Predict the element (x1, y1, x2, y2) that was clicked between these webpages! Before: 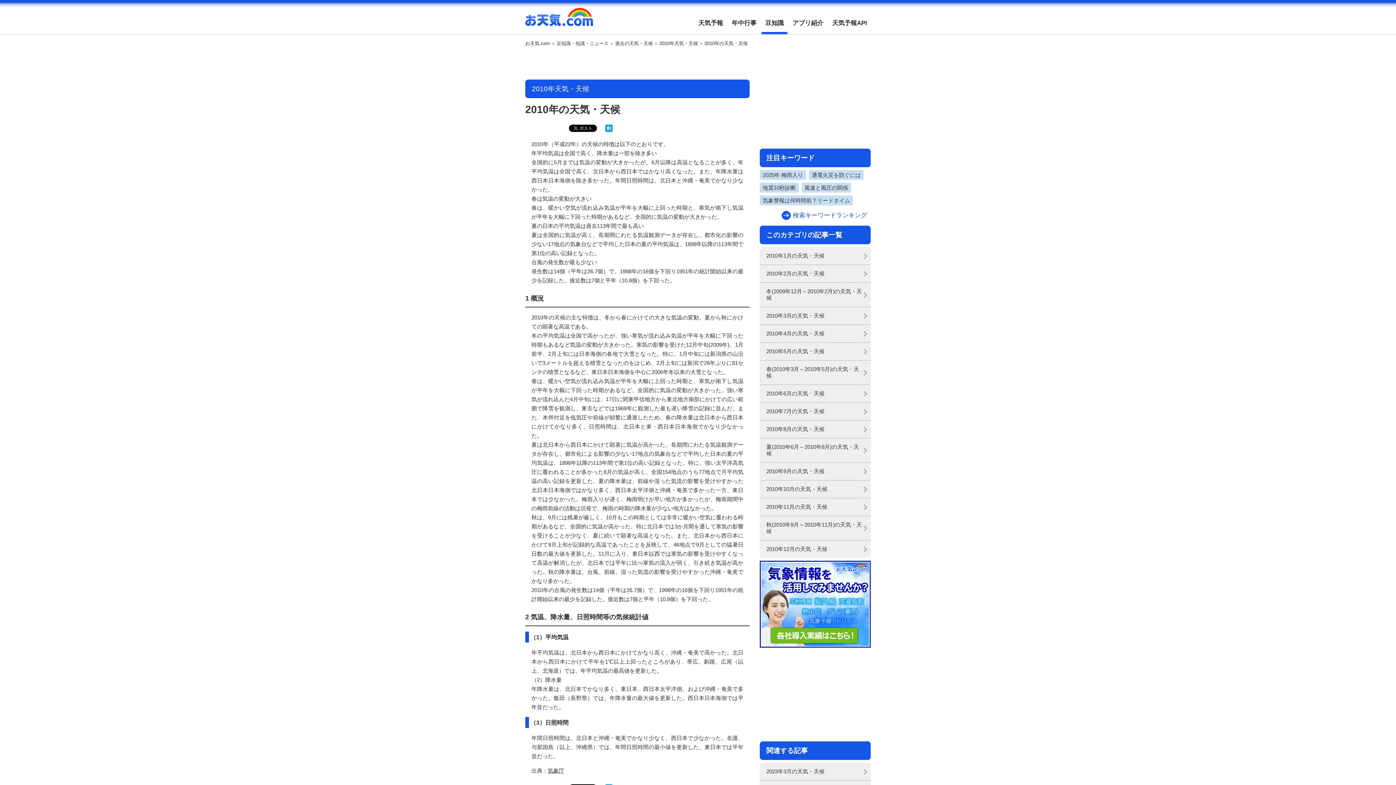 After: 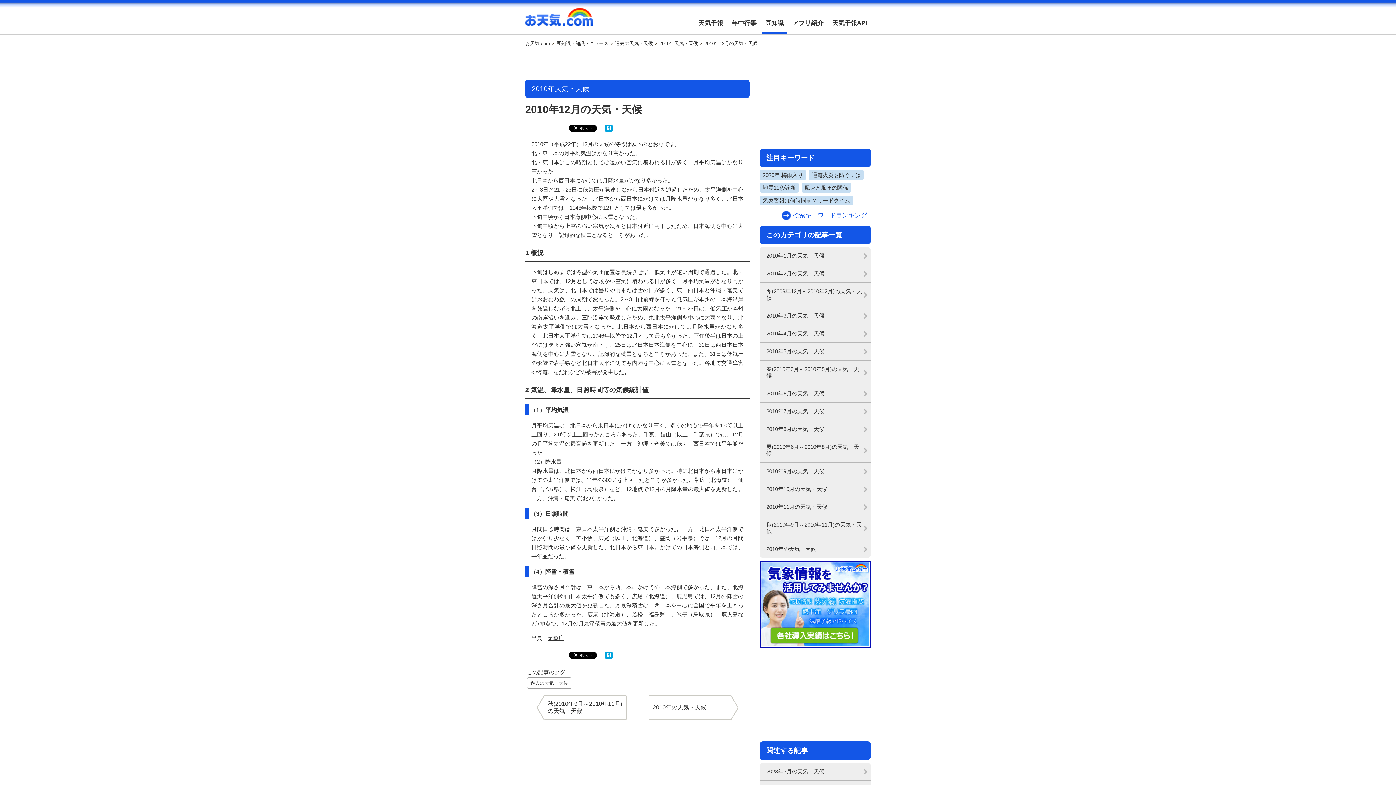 Action: label: 2010年12月の天気・天候 bbox: (760, 540, 870, 558)